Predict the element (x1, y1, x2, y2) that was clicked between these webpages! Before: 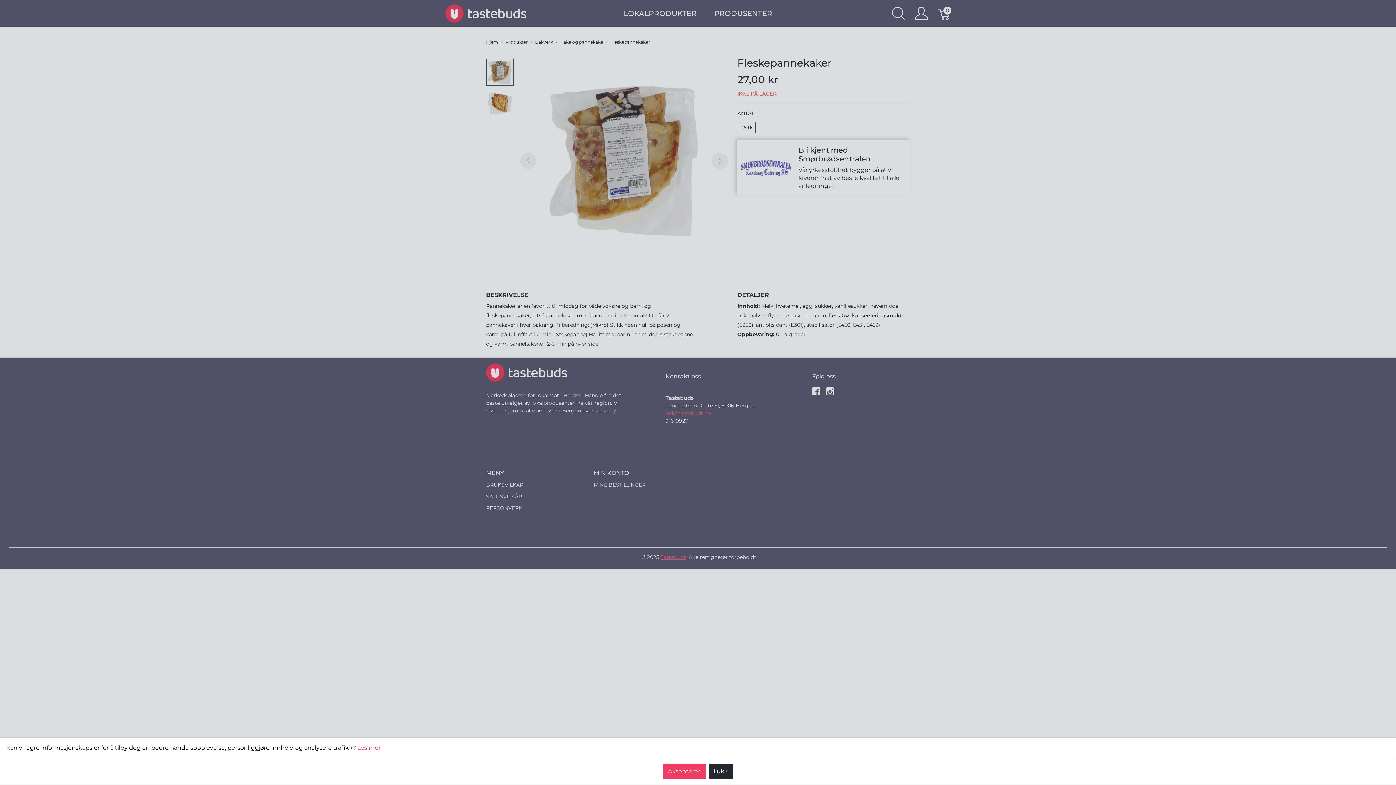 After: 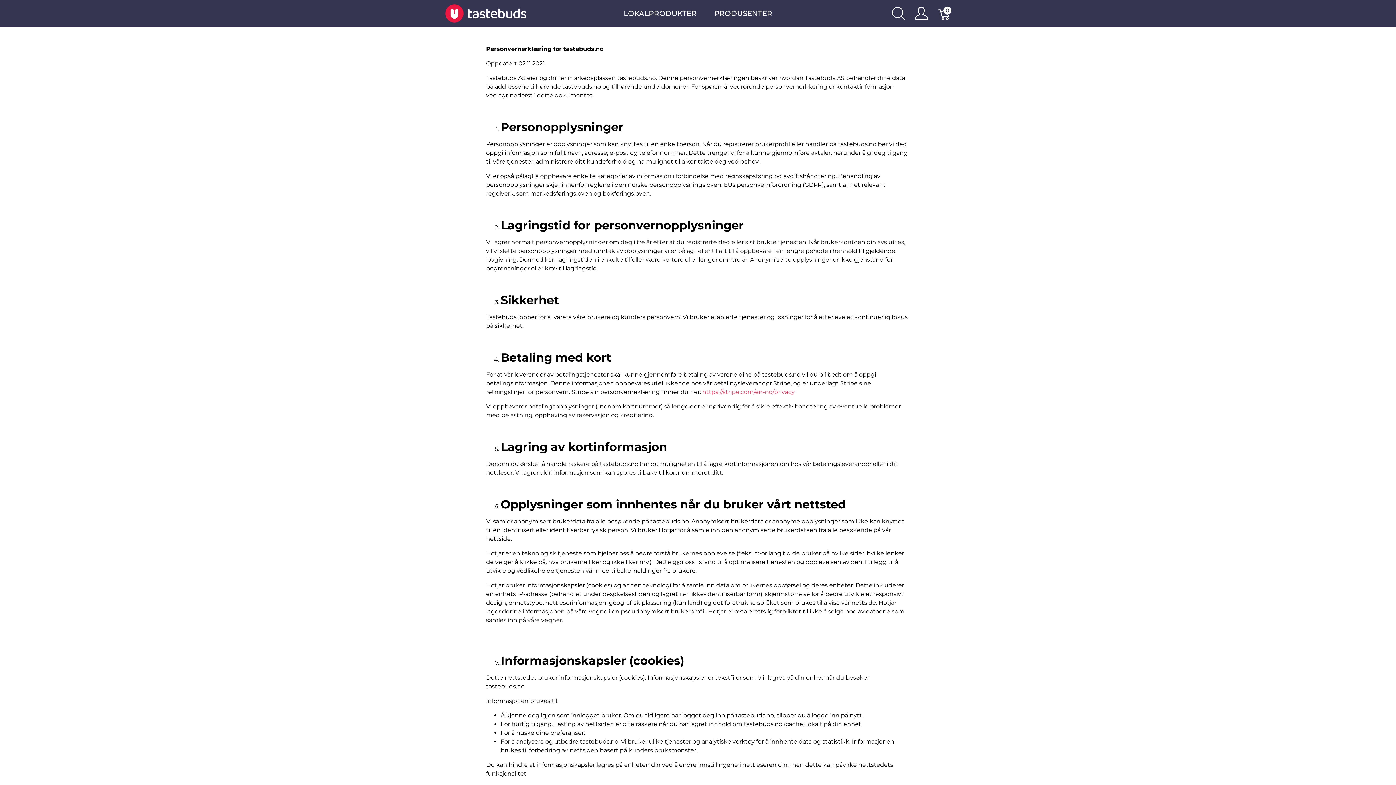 Action: label: Les mer bbox: (357, 744, 380, 751)